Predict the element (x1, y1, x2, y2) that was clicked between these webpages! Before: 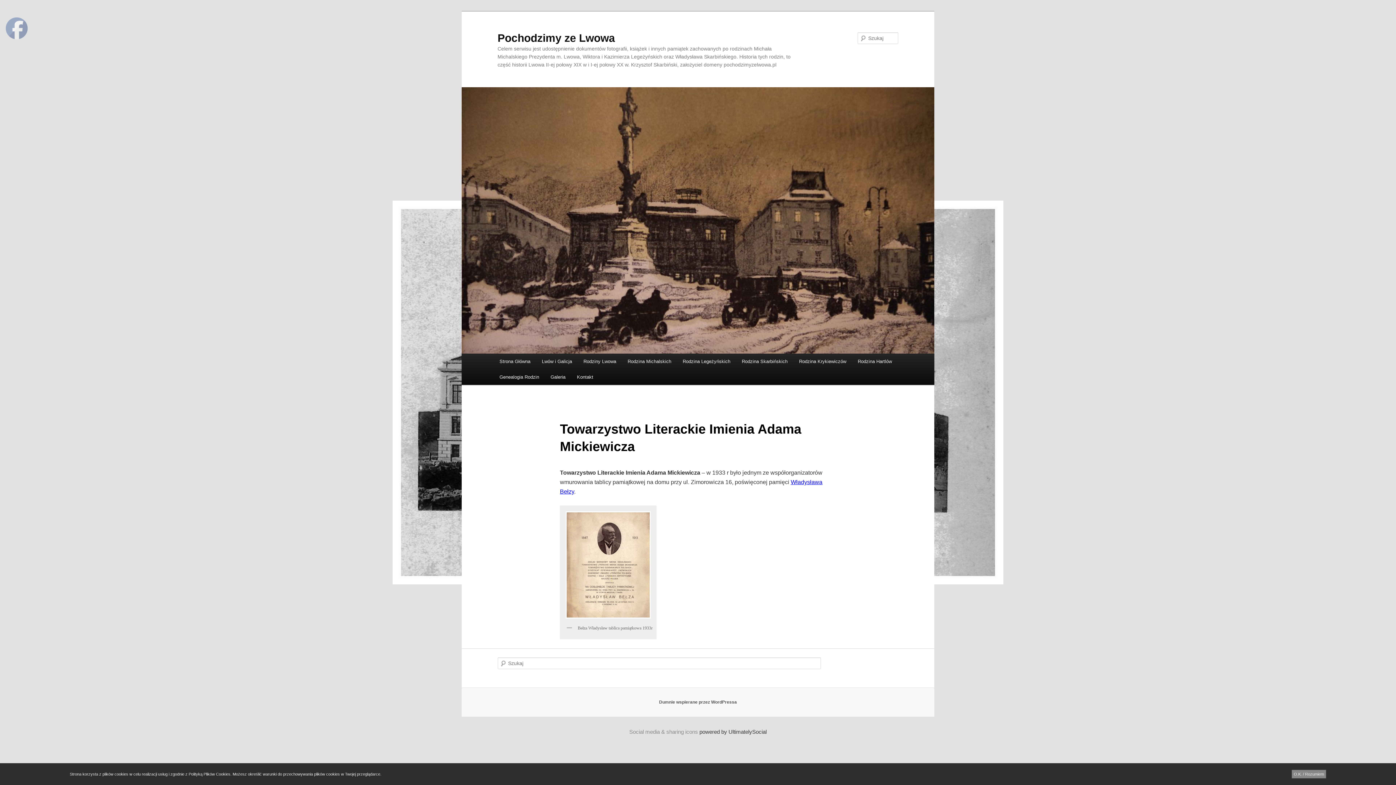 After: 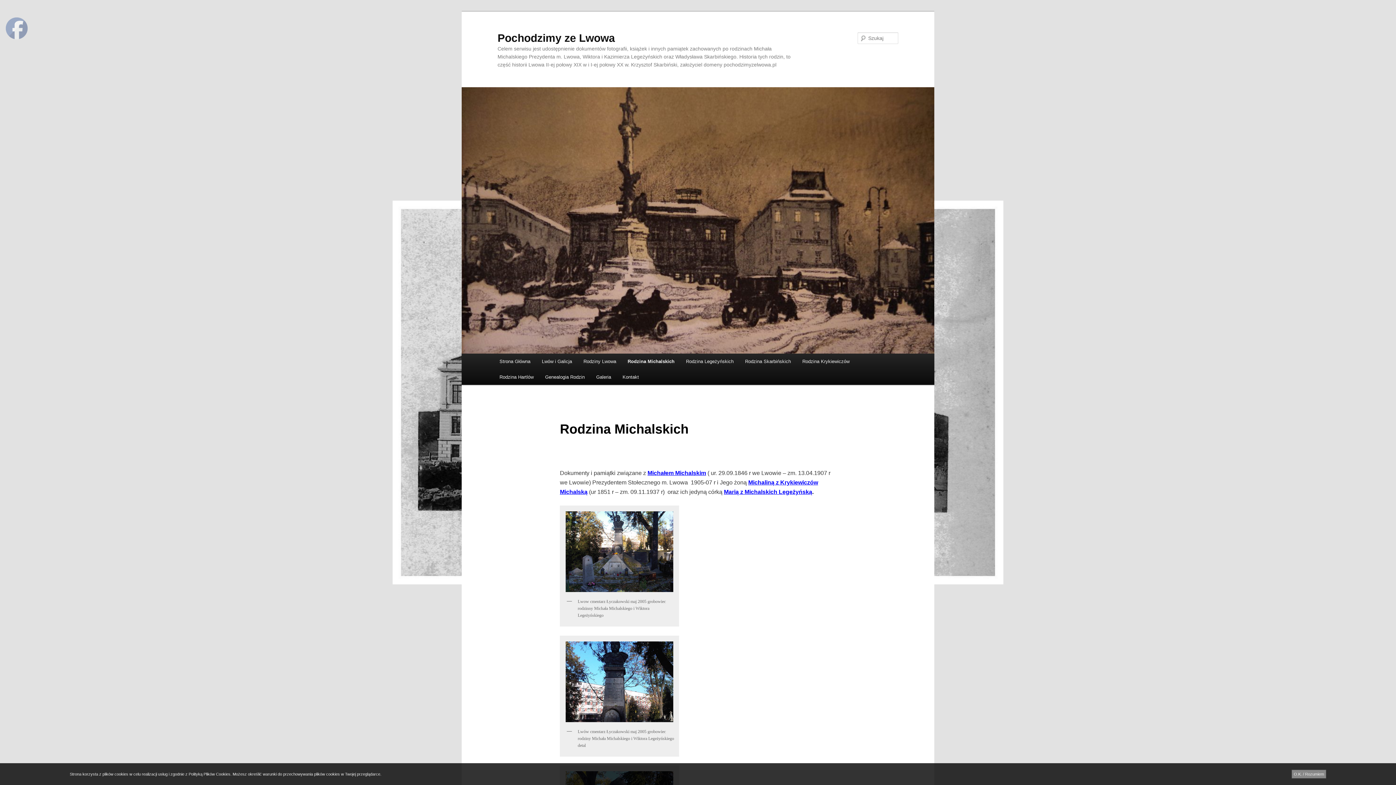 Action: bbox: (622, 353, 677, 369) label: Rodzina Michalskich